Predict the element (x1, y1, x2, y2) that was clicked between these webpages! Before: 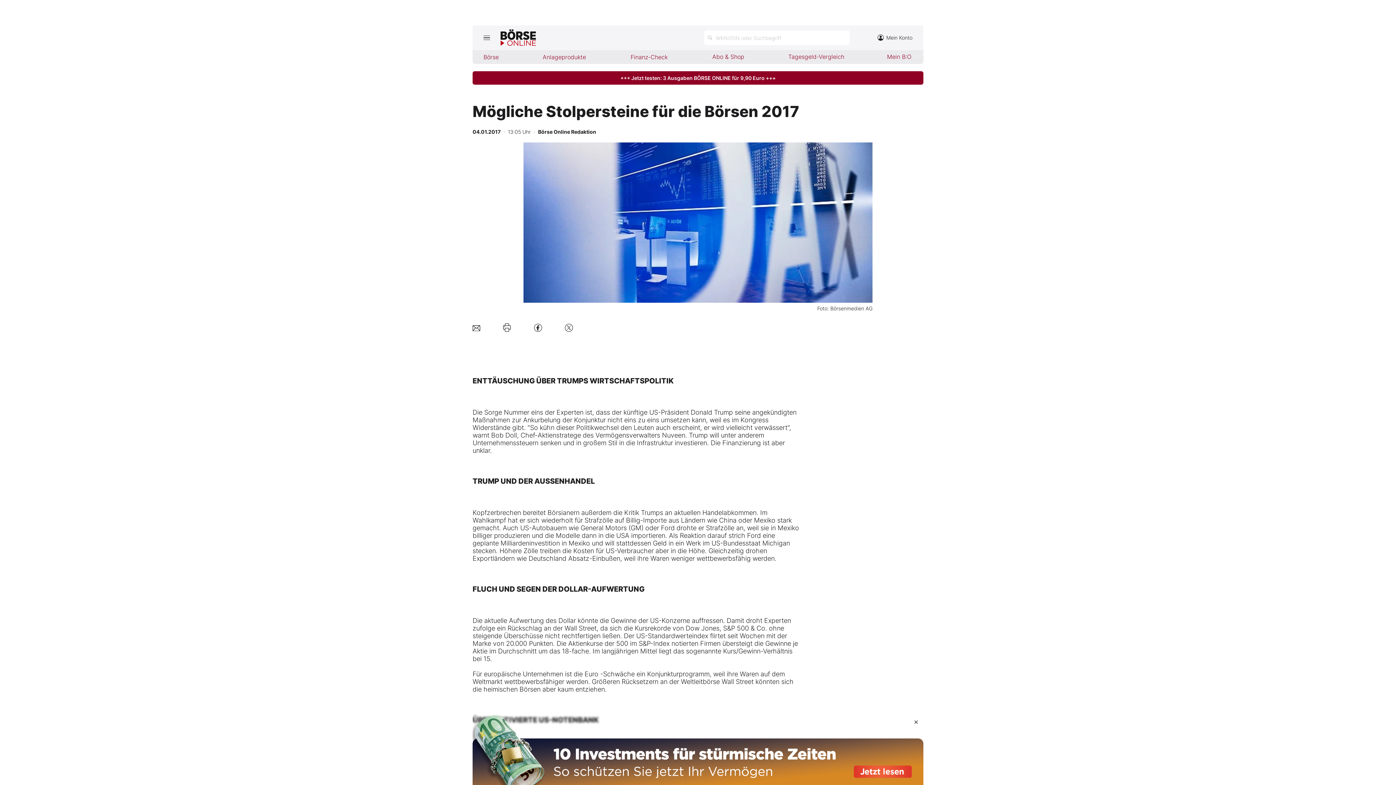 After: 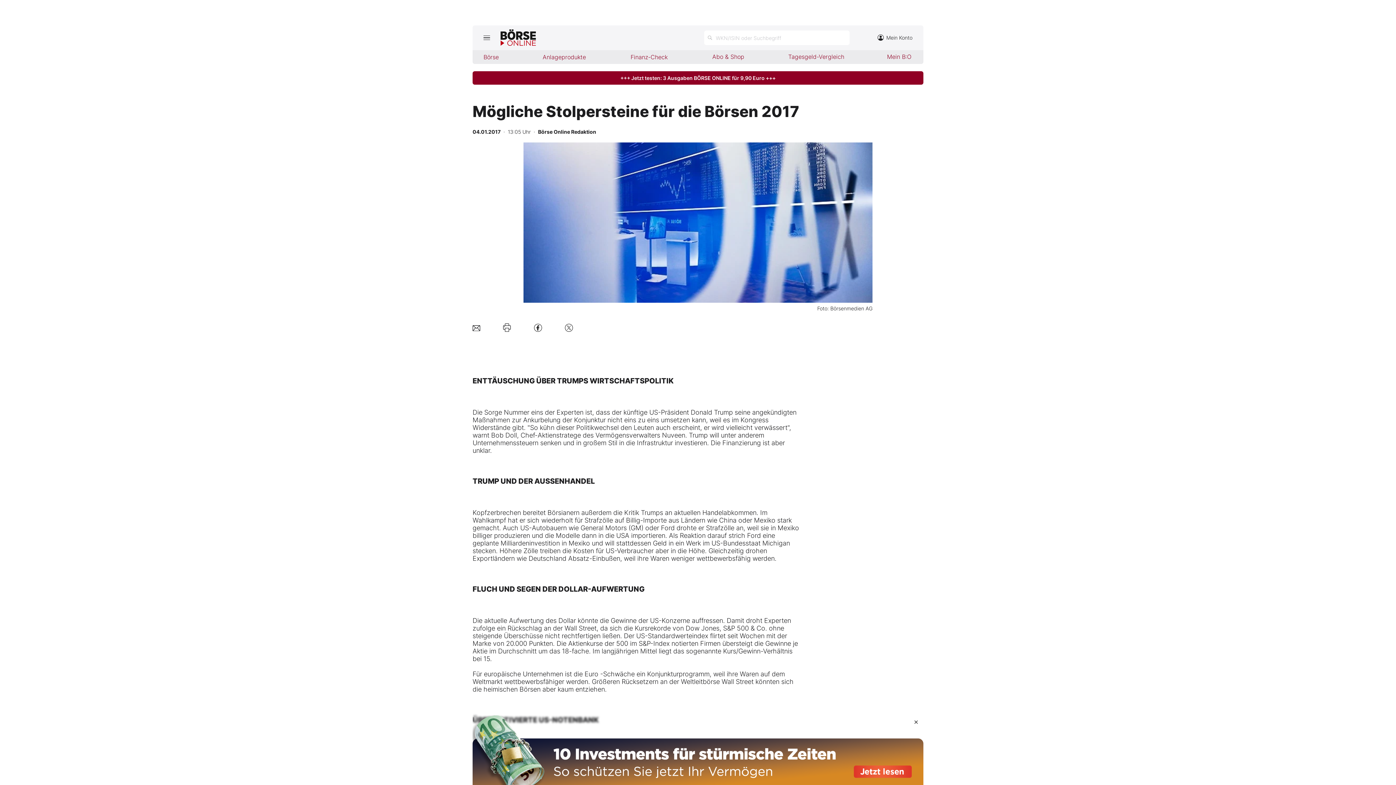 Action: bbox: (560, 319, 577, 336)